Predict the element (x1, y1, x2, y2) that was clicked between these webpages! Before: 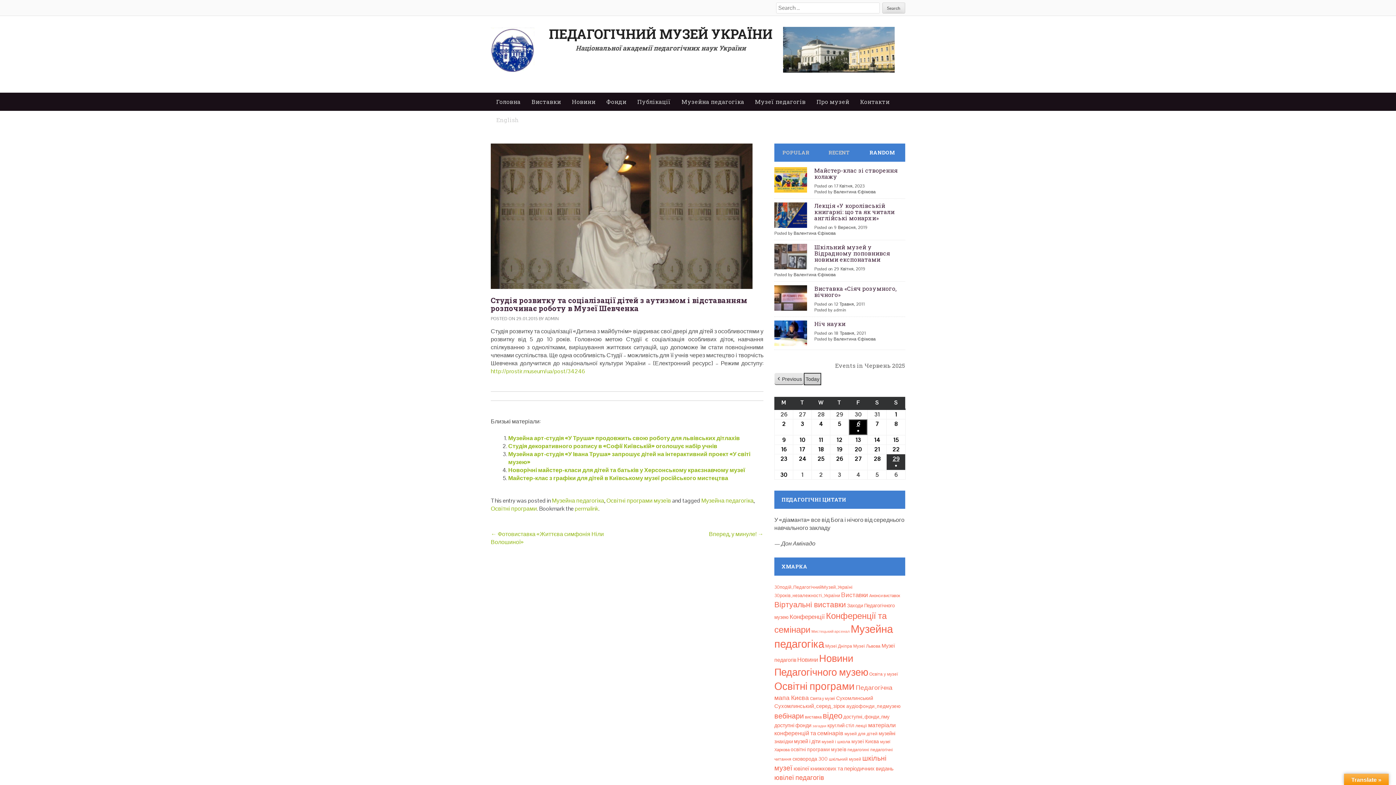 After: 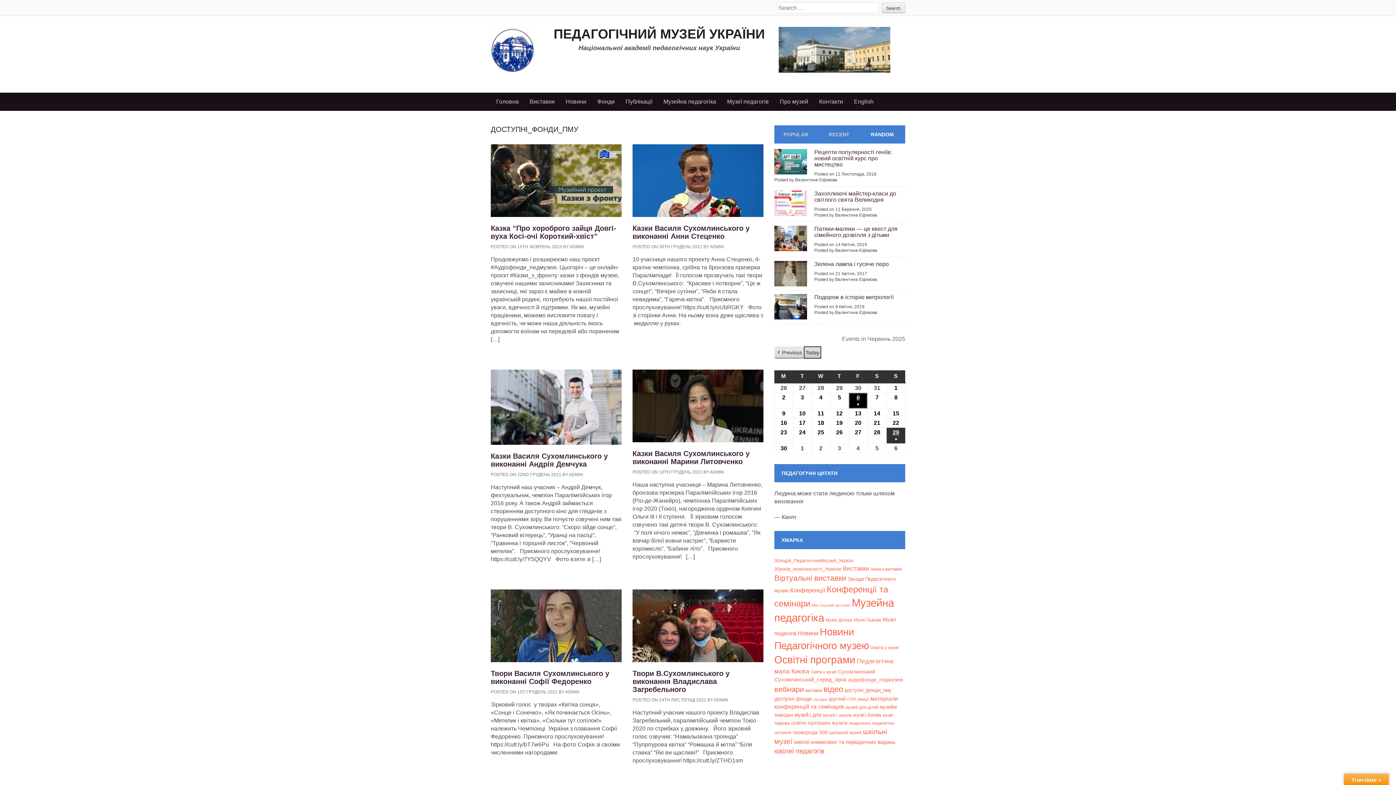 Action: bbox: (843, 714, 889, 720) label: доступні_фонди_пму (11 елементів)